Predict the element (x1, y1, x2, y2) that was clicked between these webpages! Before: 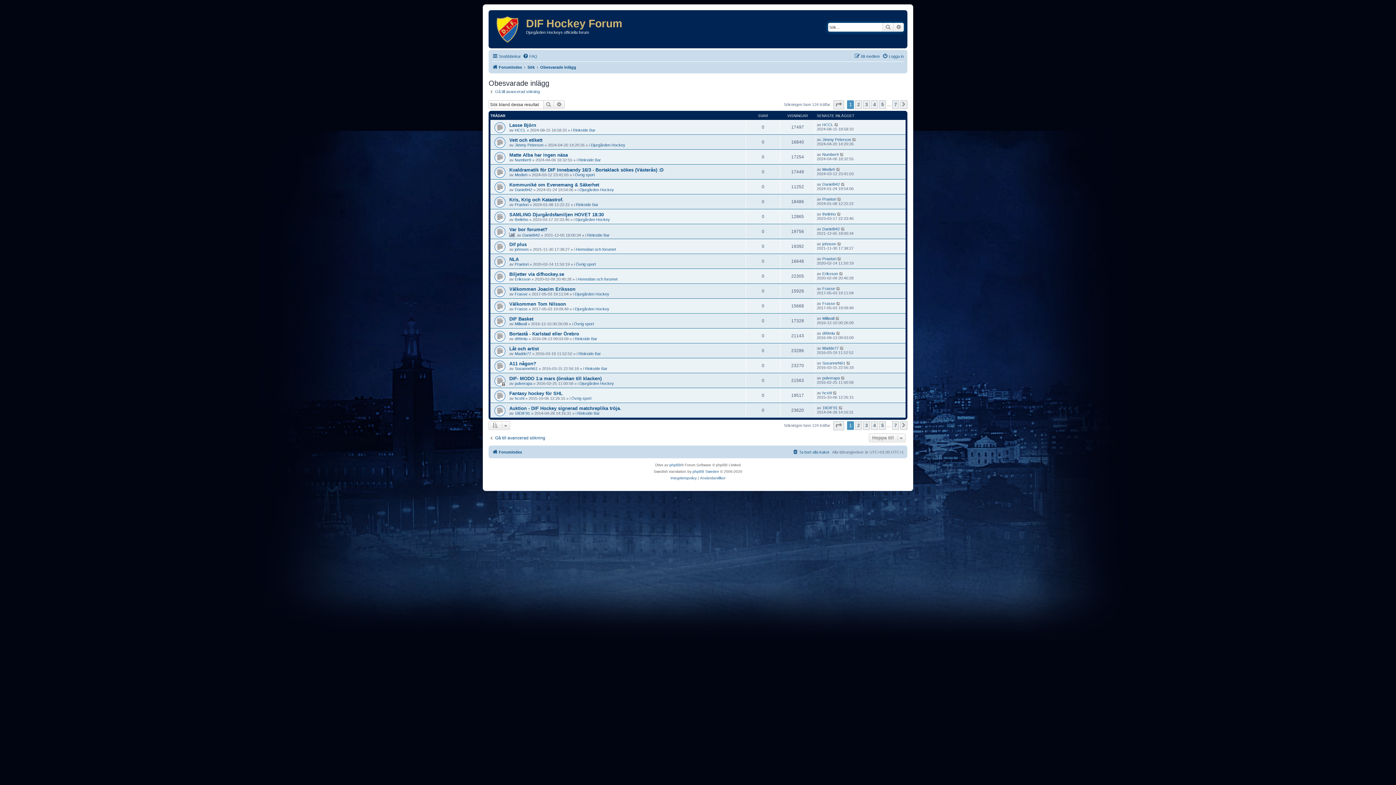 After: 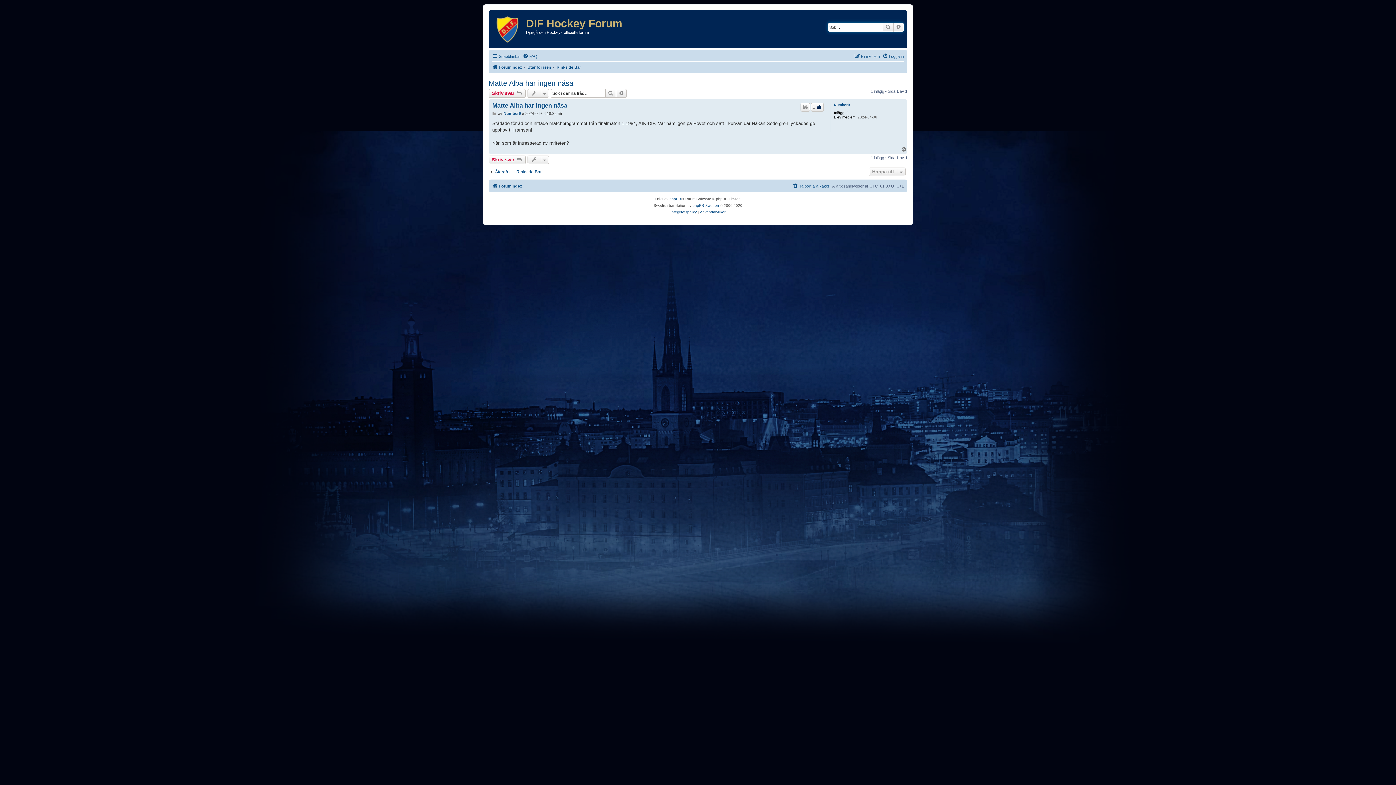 Action: label: Matte Alba har ingen näsa bbox: (509, 152, 568, 157)